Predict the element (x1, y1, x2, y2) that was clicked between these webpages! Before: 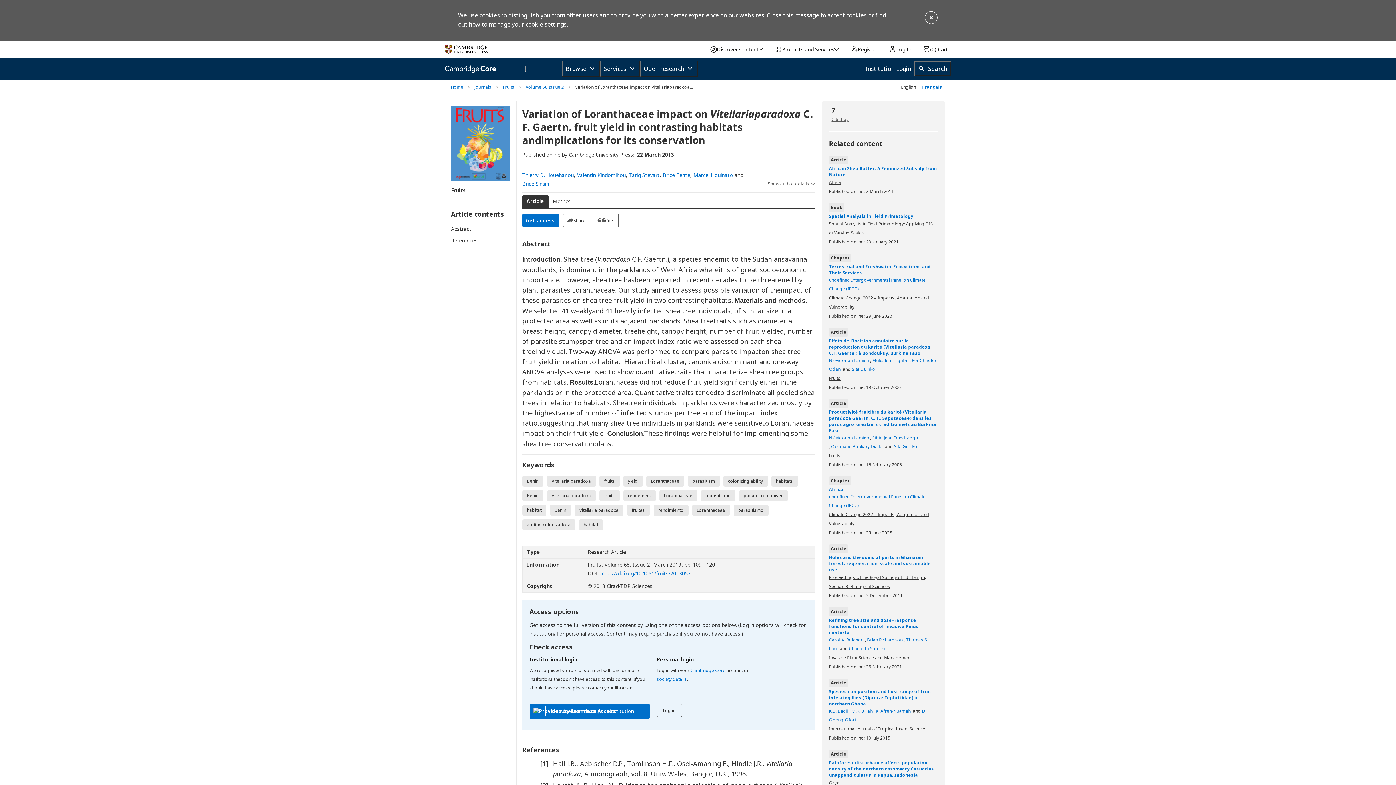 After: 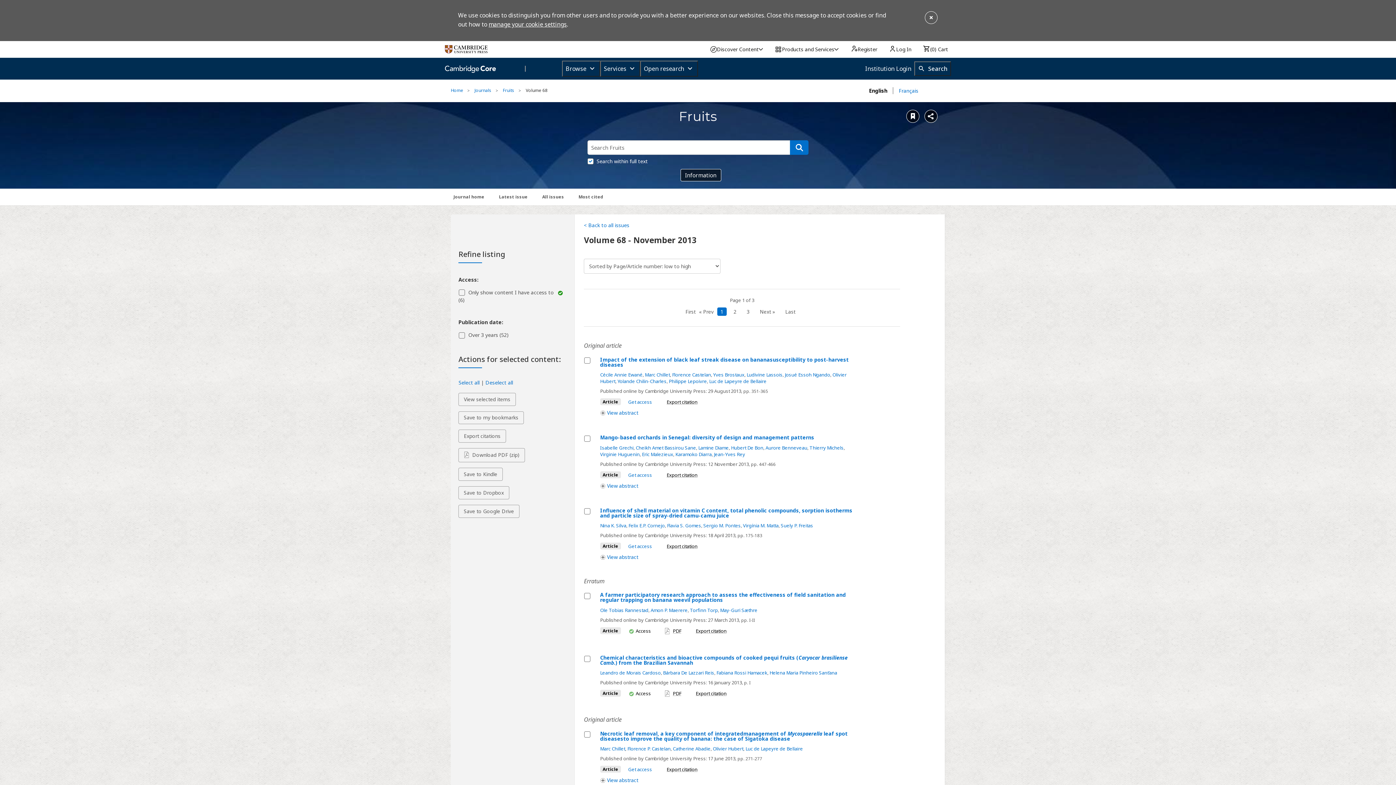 Action: label: Volume 68  bbox: (604, 561, 631, 568)